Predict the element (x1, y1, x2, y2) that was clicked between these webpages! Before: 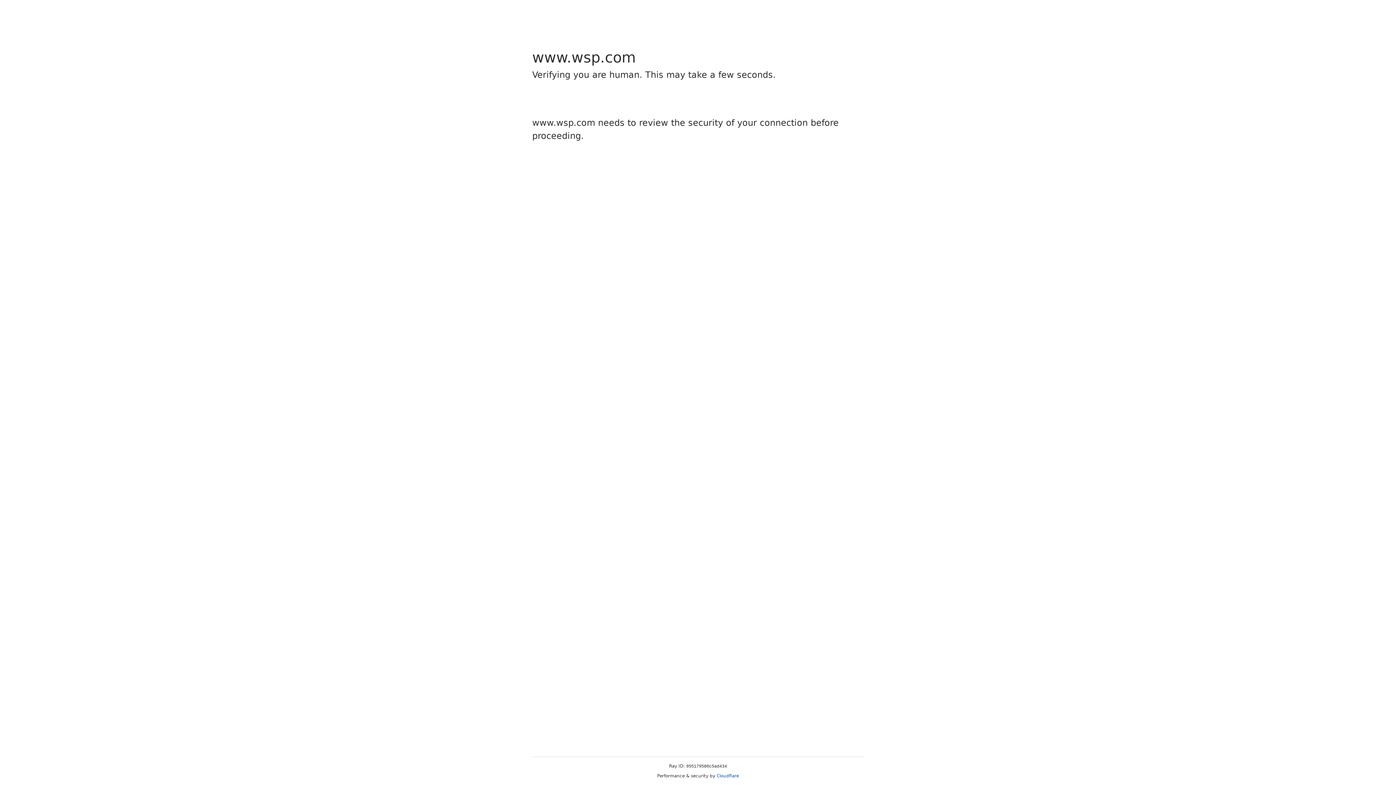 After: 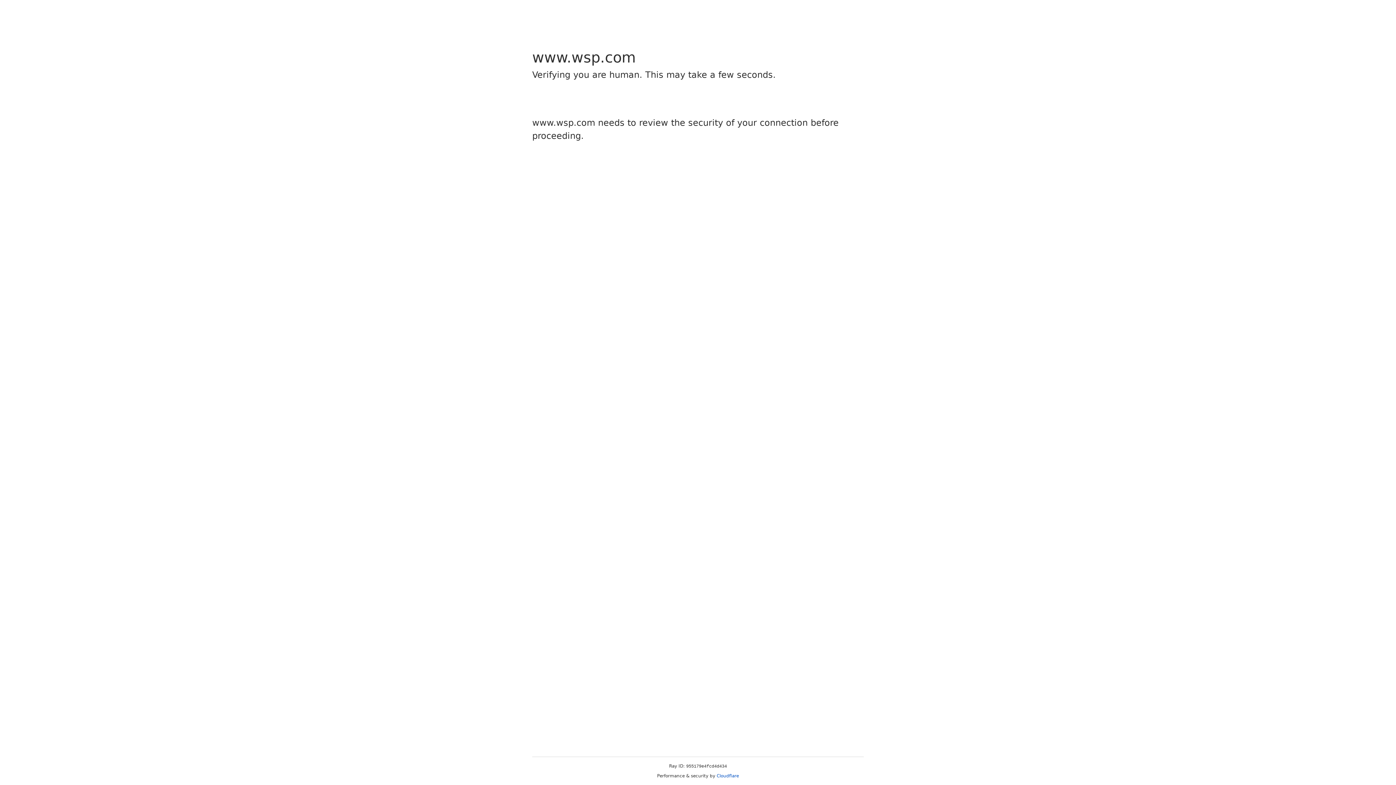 Action: bbox: (716, 773, 739, 778) label: Cloudflare